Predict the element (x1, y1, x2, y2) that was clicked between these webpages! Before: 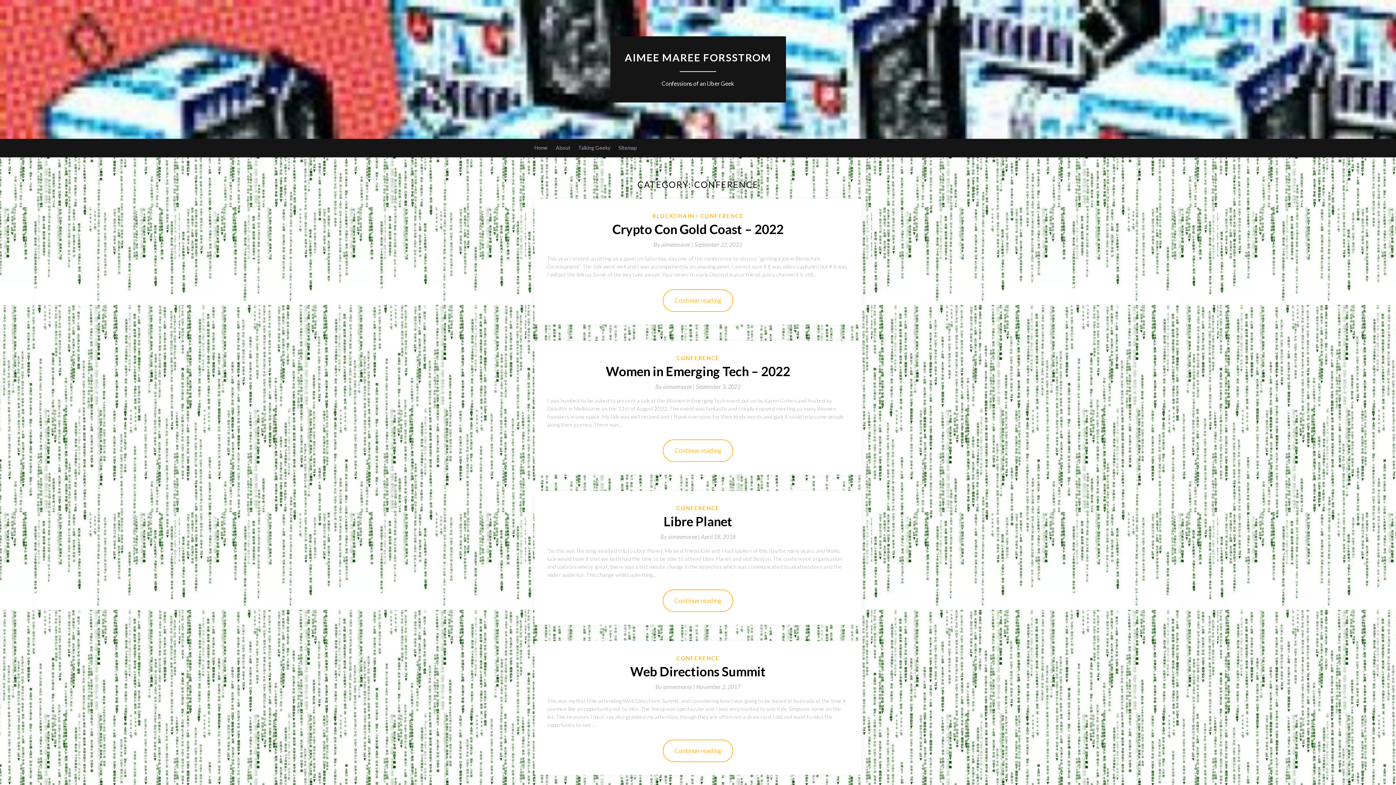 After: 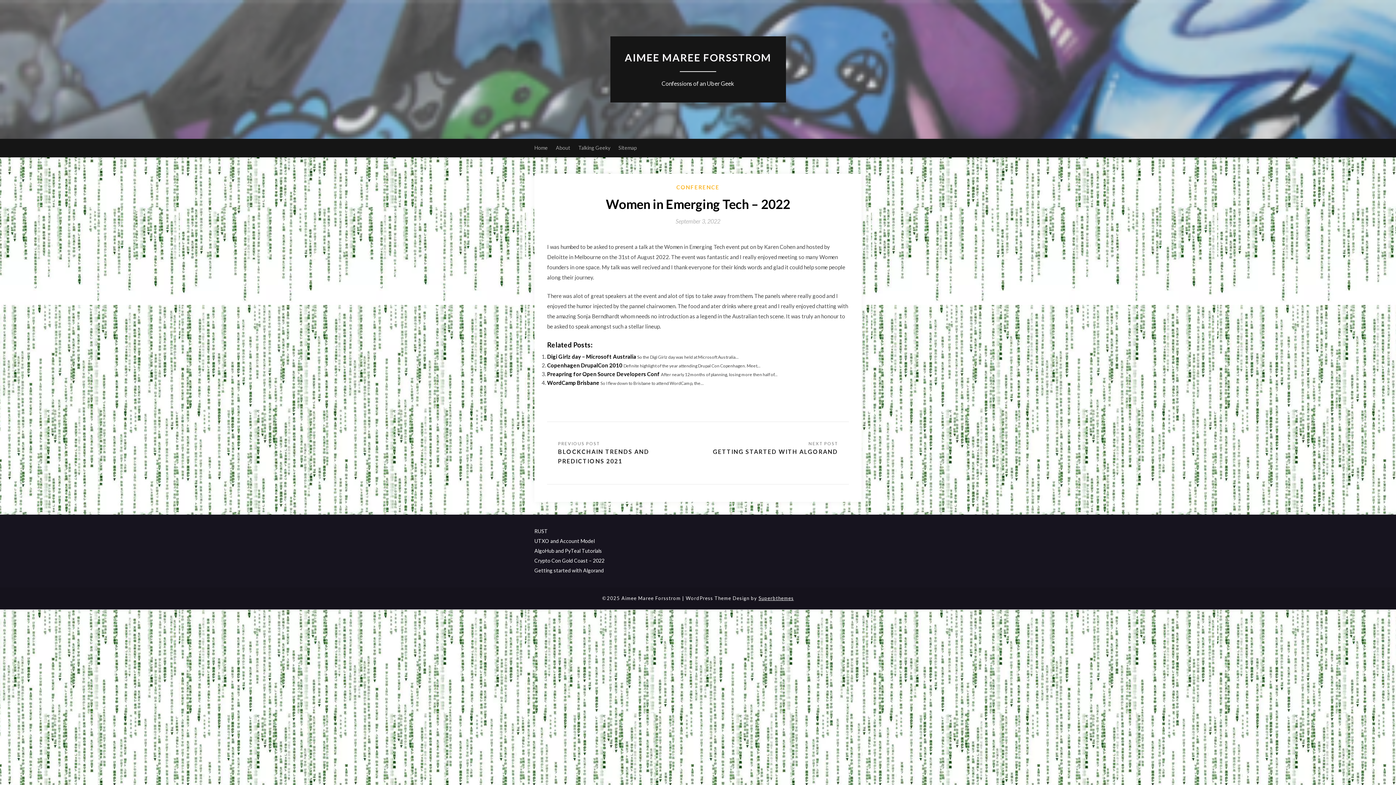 Action: label: September 3, 2022 bbox: (696, 383, 740, 390)